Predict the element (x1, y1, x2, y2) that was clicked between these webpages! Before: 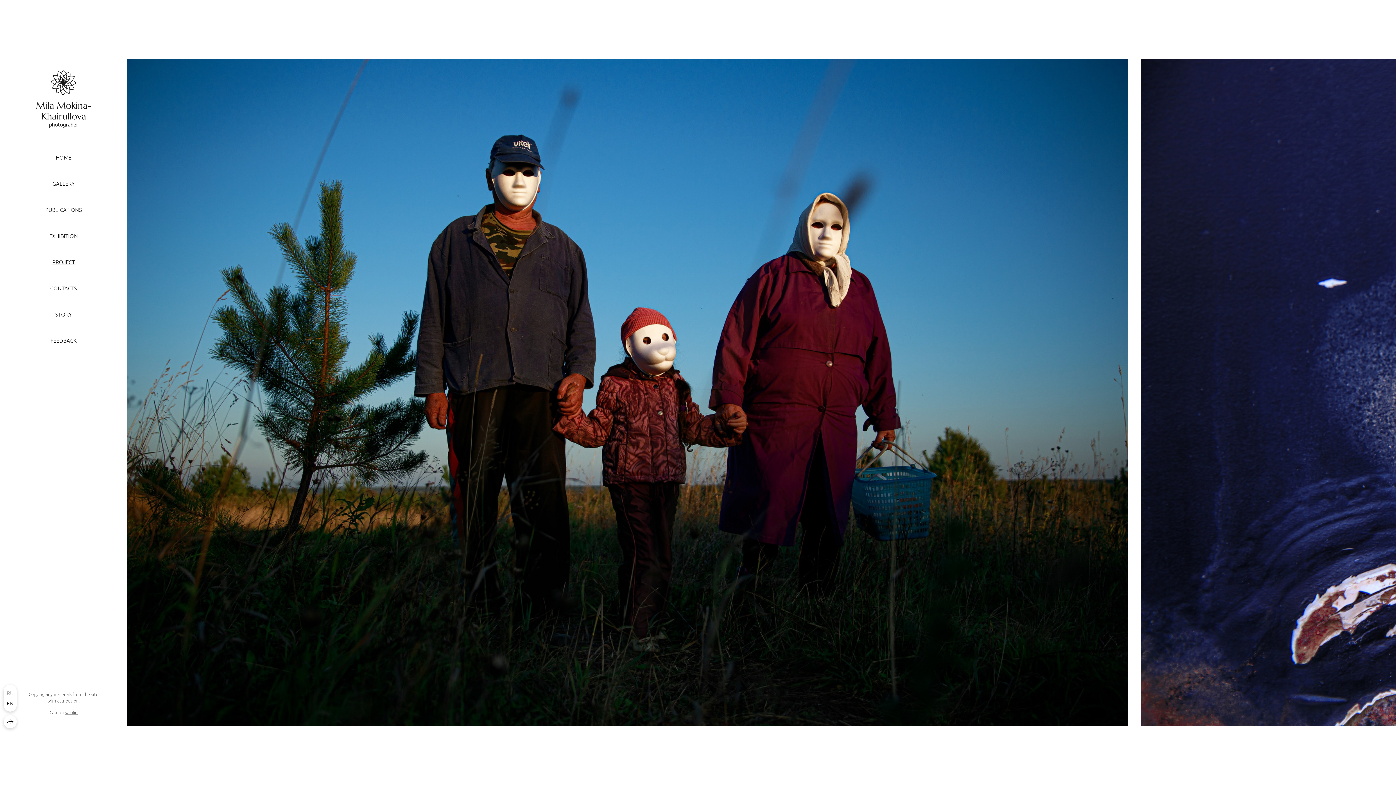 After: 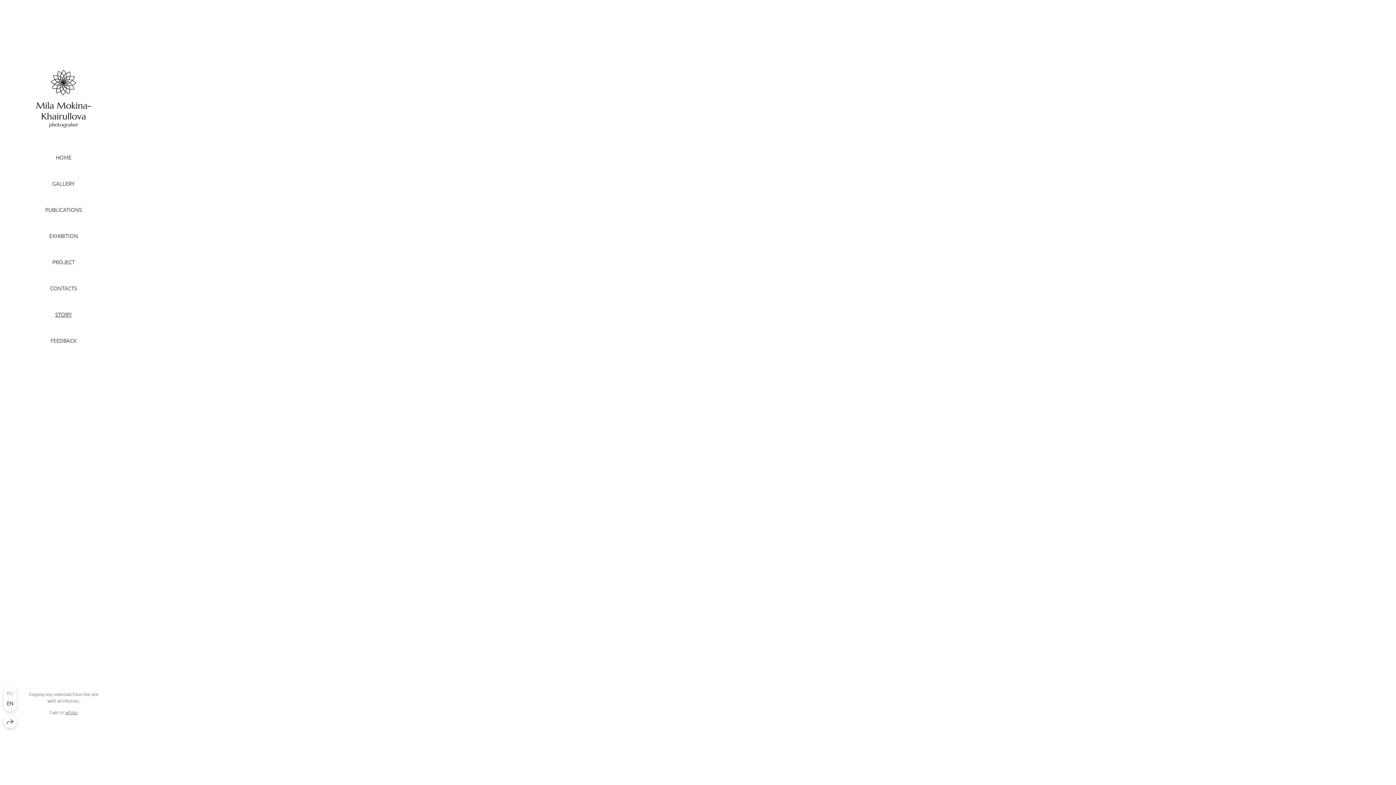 Action: label: STORY bbox: (55, 311, 72, 317)